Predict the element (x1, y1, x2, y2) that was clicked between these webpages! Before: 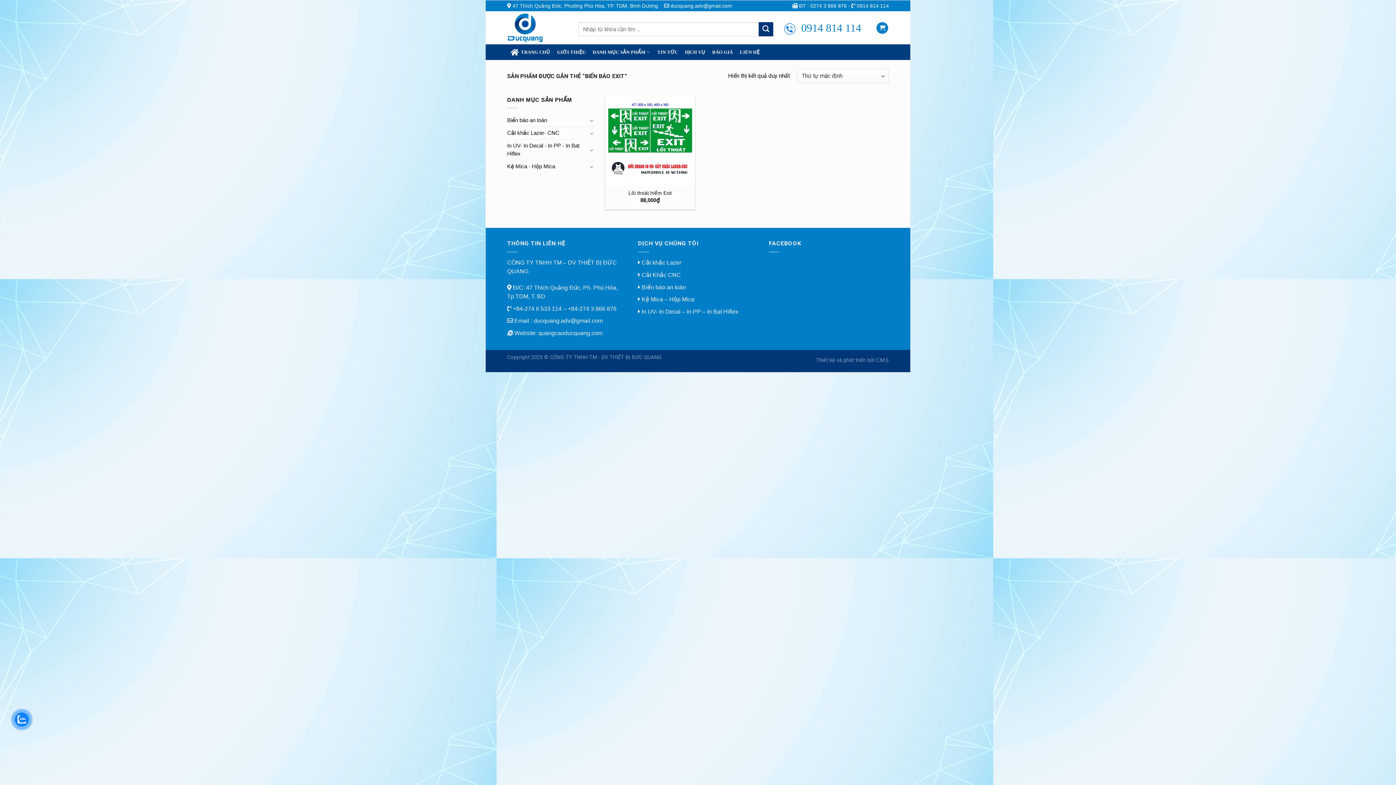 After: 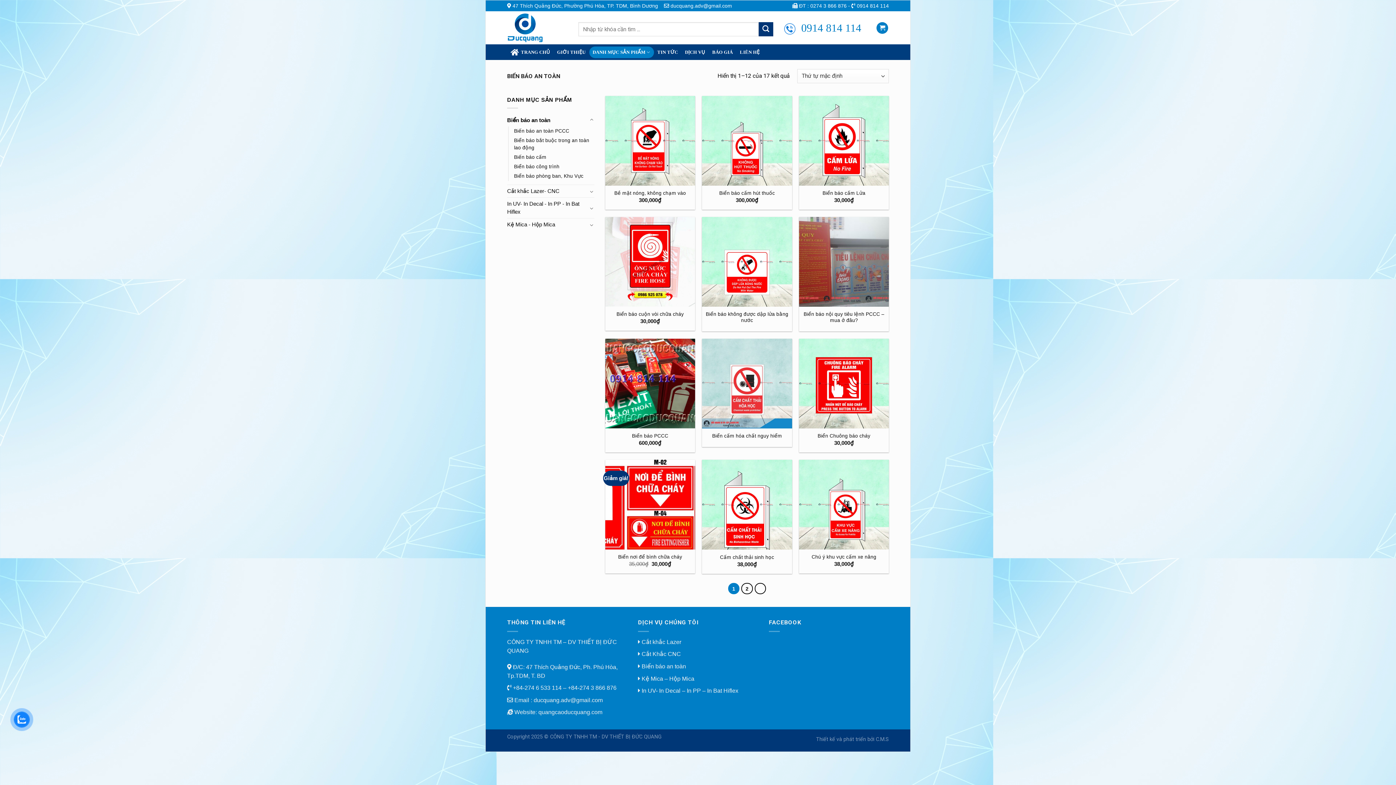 Action: label: Biển báo an toàn bbox: (507, 114, 587, 126)